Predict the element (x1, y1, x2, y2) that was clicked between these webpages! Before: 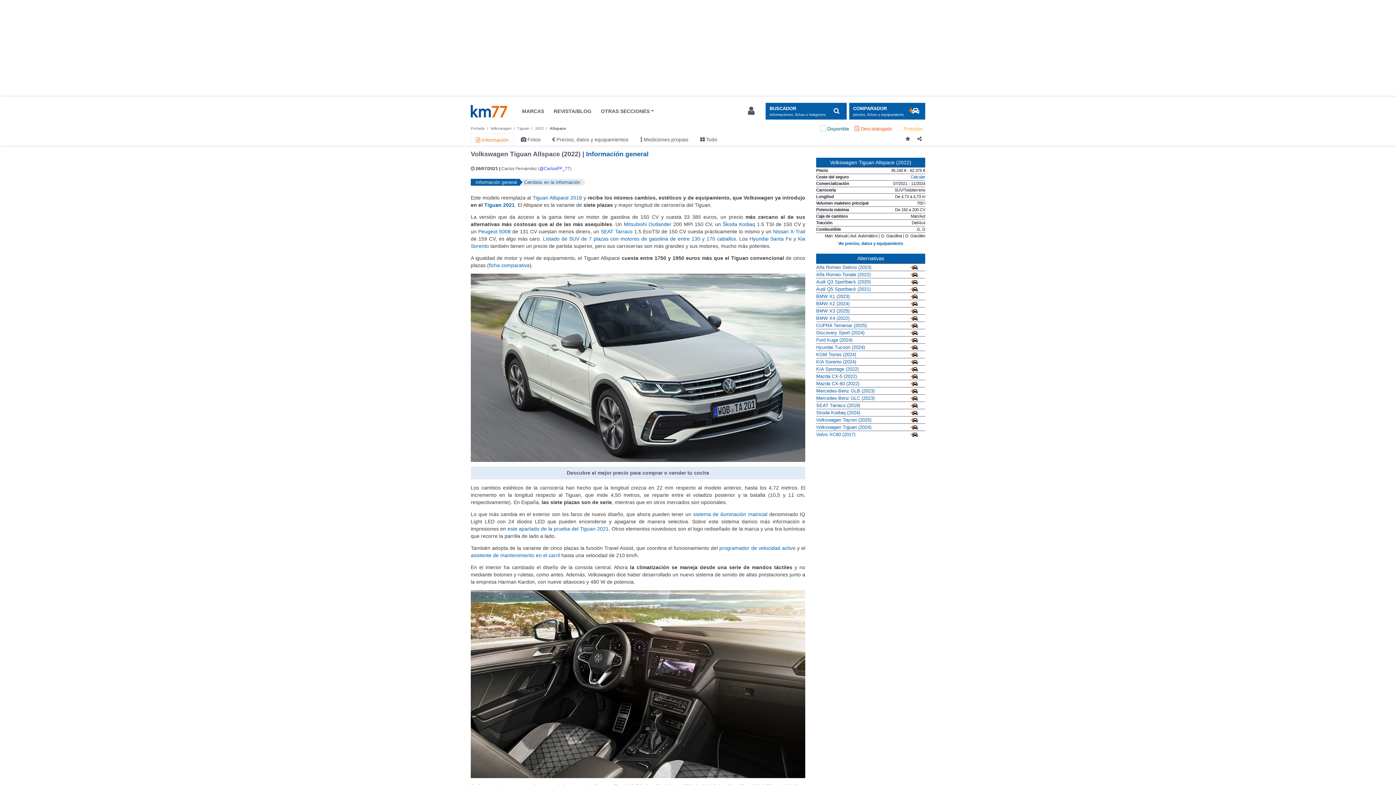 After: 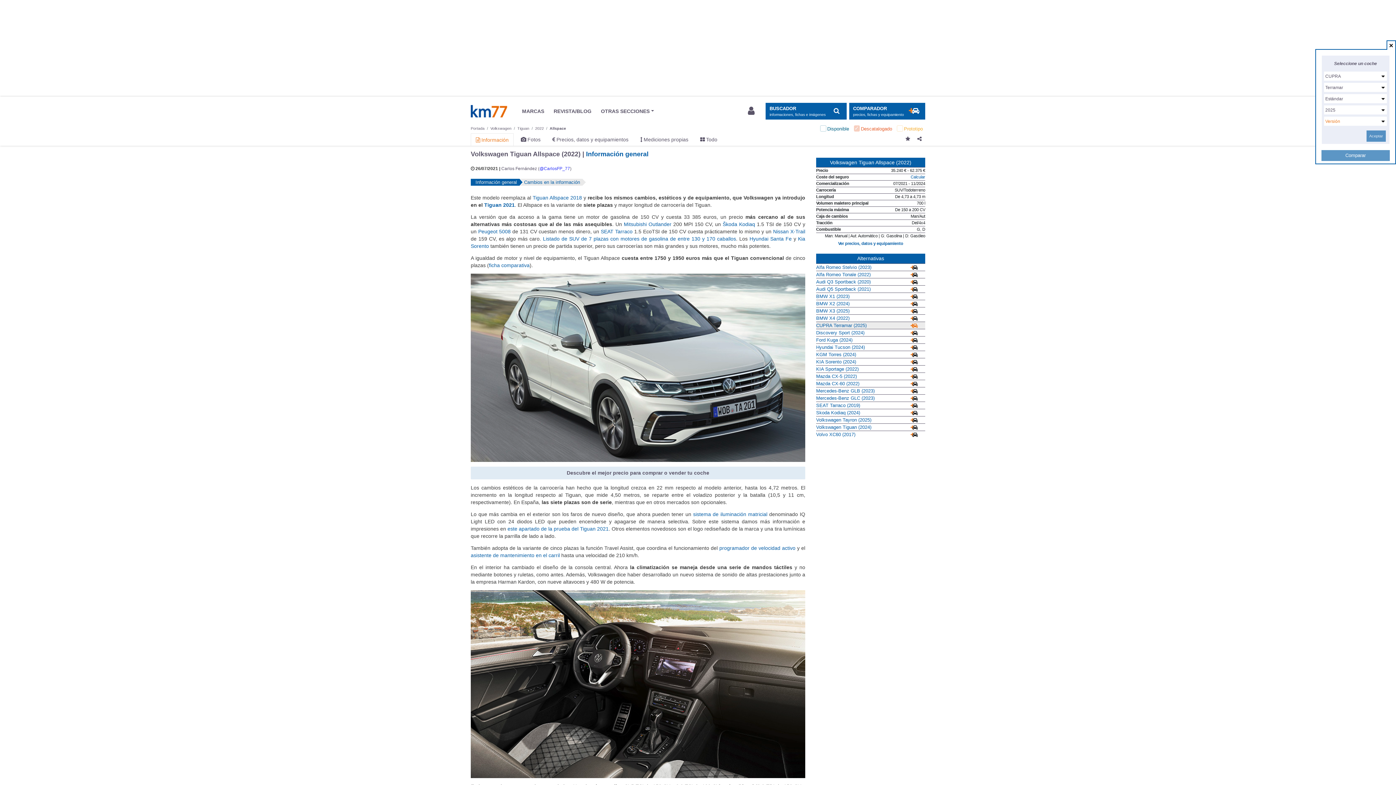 Action: bbox: (912, 323, 922, 328)